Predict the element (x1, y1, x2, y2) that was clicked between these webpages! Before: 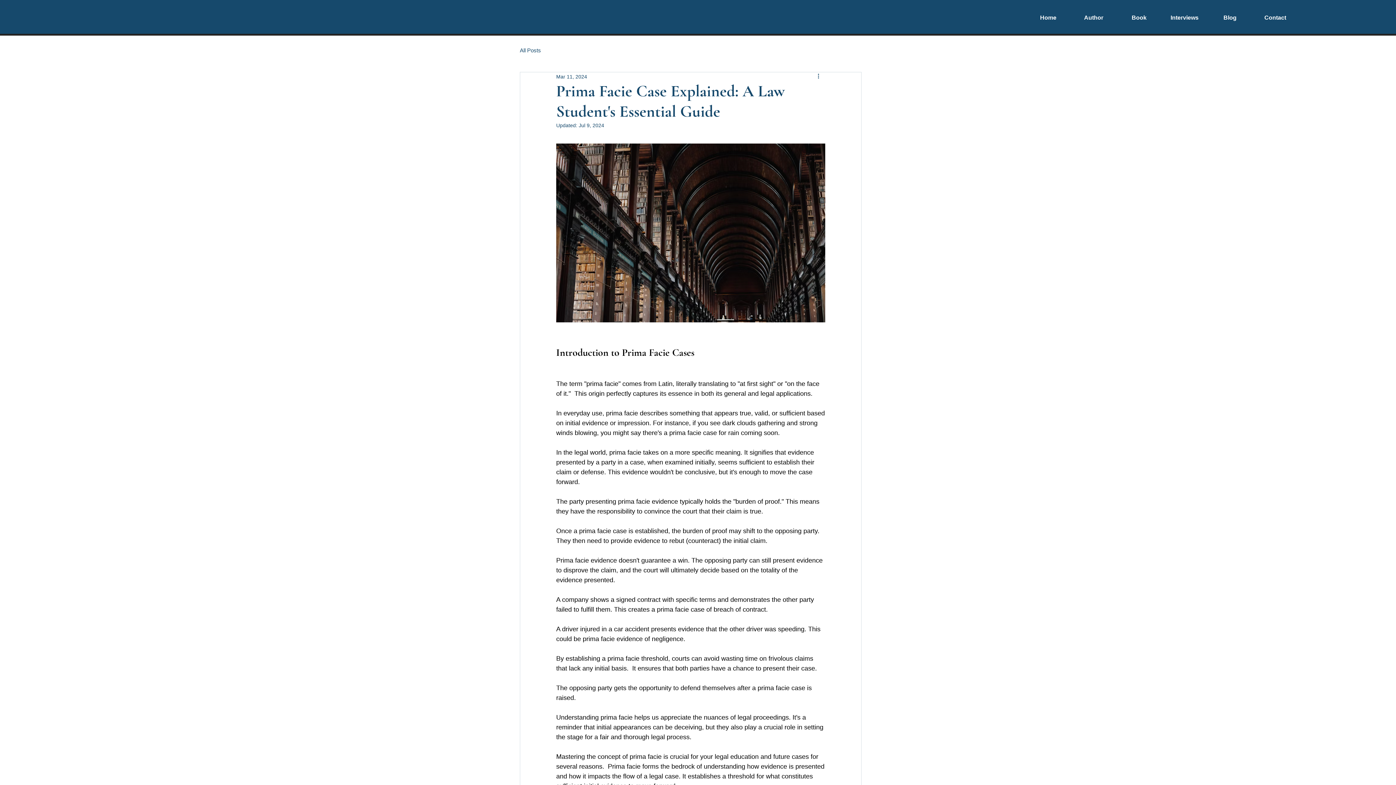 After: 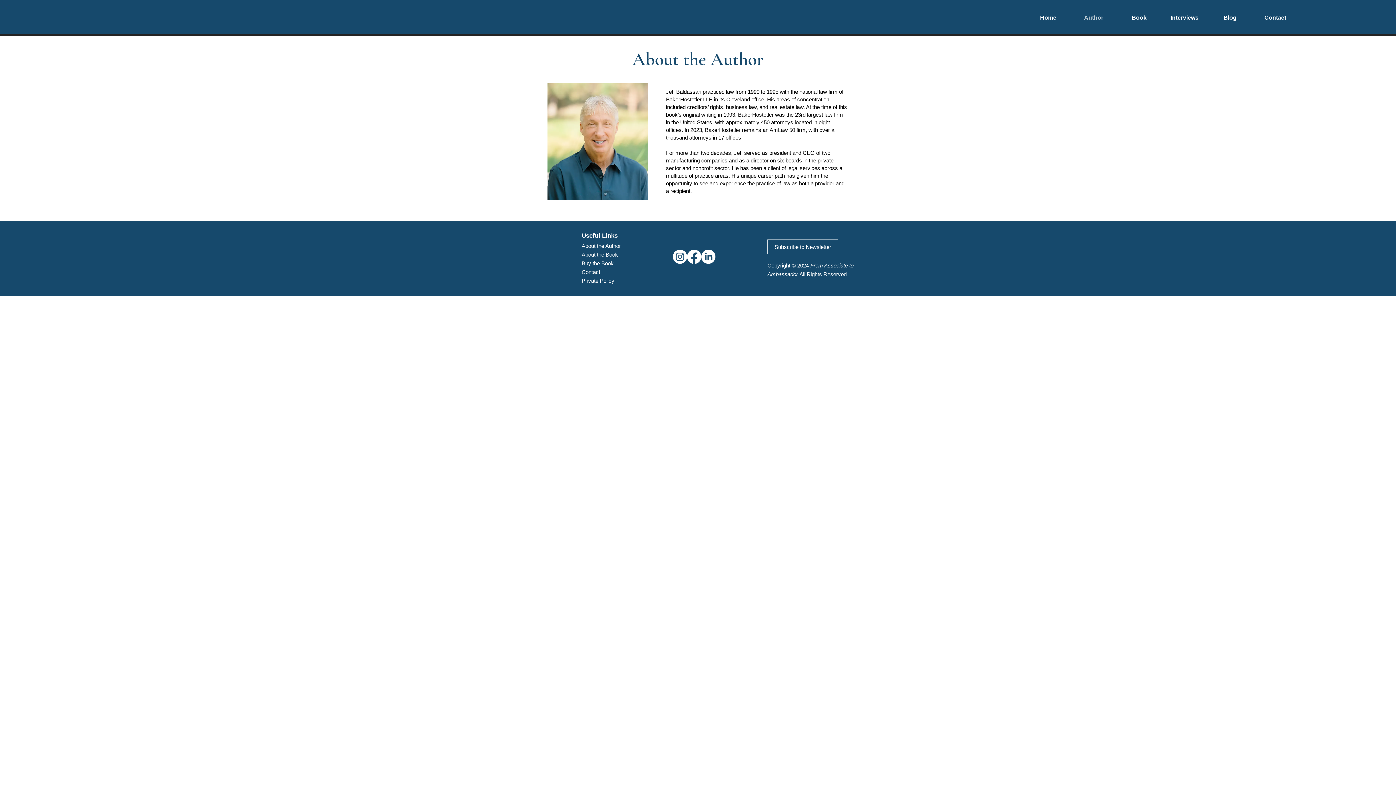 Action: bbox: (1071, 10, 1116, 25) label: Author